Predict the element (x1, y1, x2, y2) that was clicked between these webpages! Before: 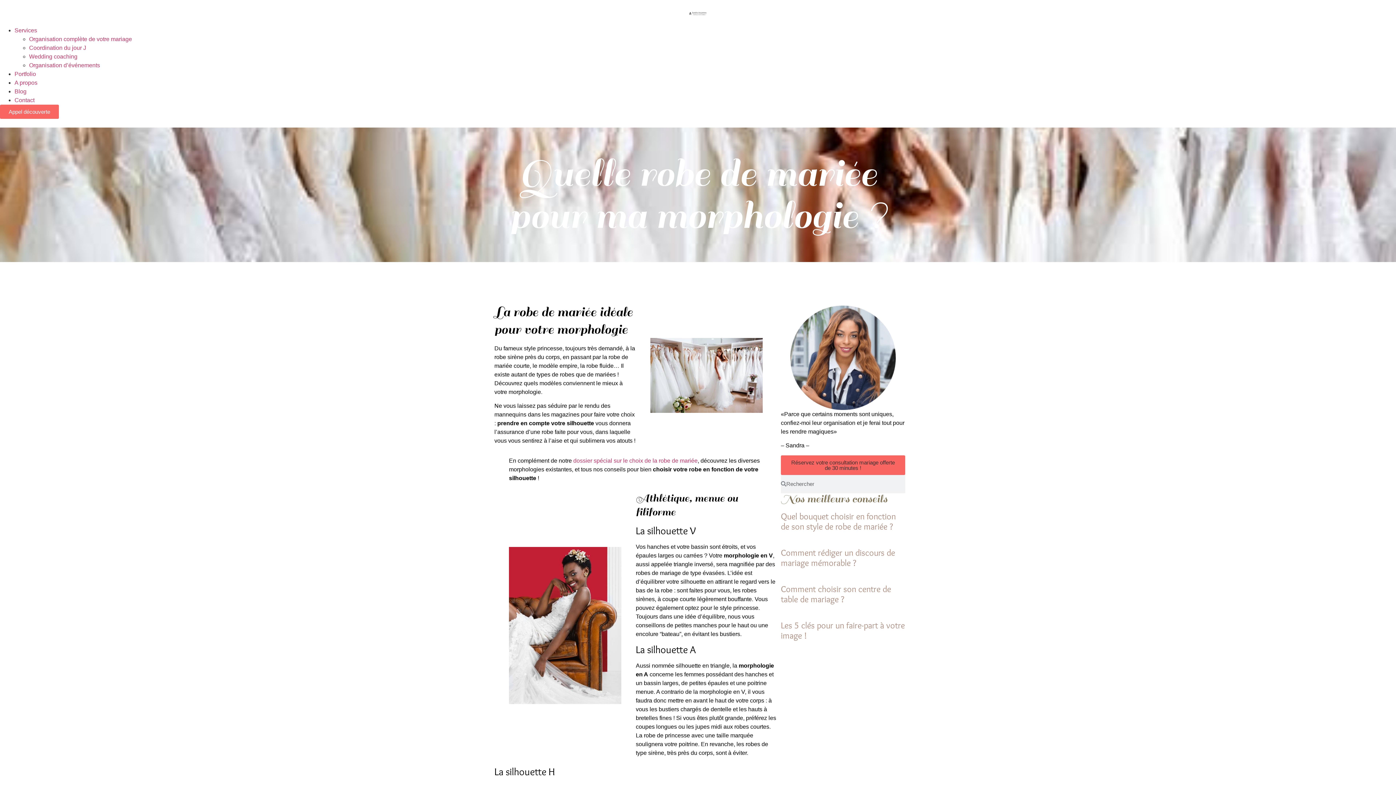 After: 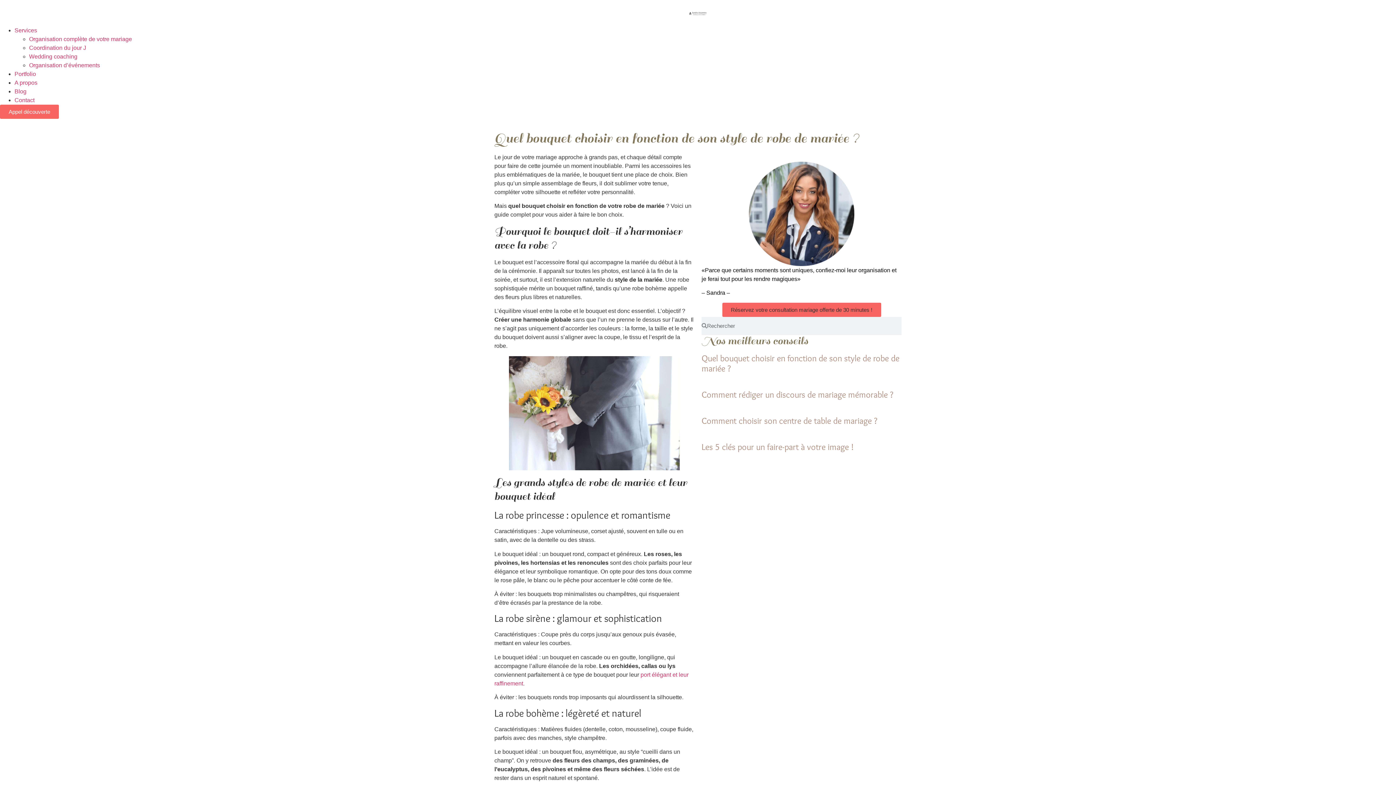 Action: label: Quel bouquet choisir en fonction de son style de robe de mariée ? bbox: (781, 511, 896, 531)